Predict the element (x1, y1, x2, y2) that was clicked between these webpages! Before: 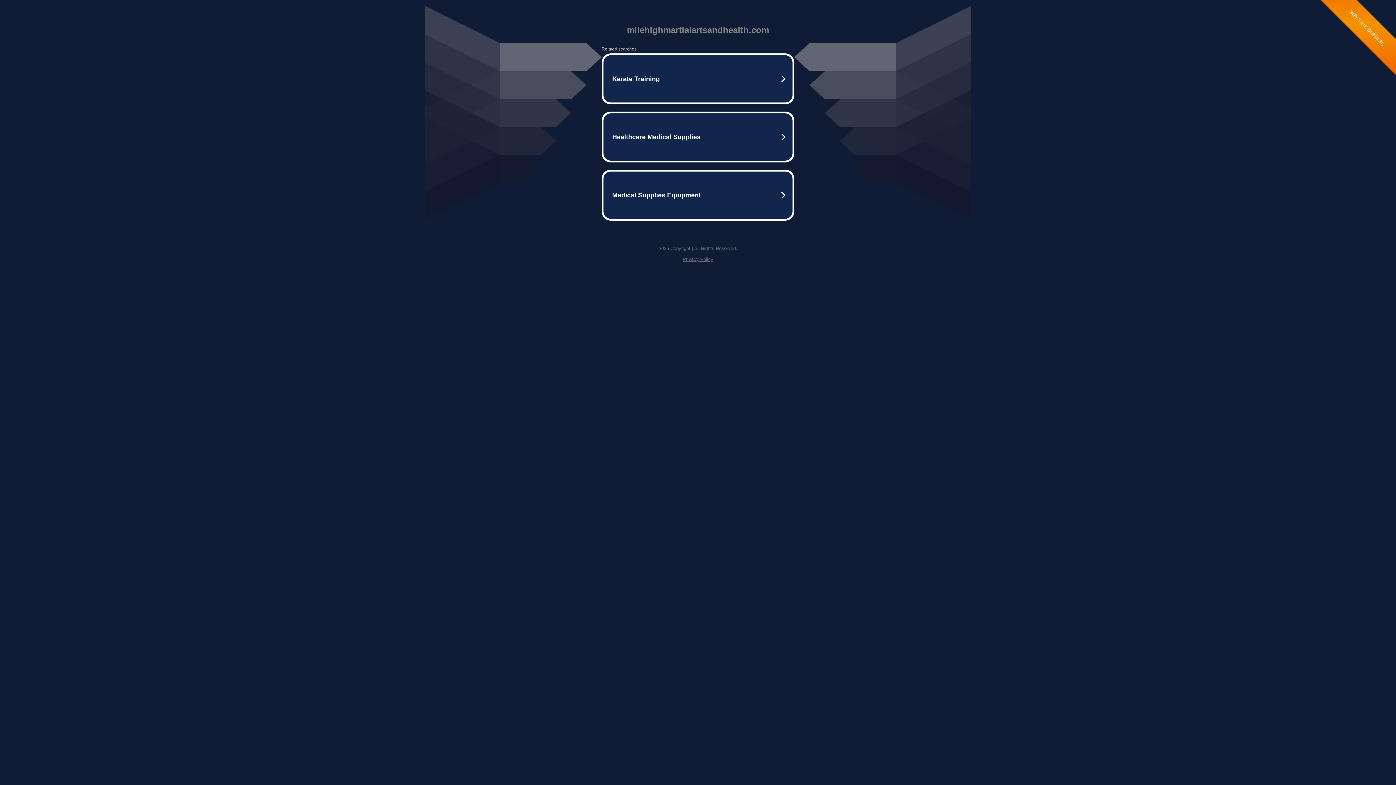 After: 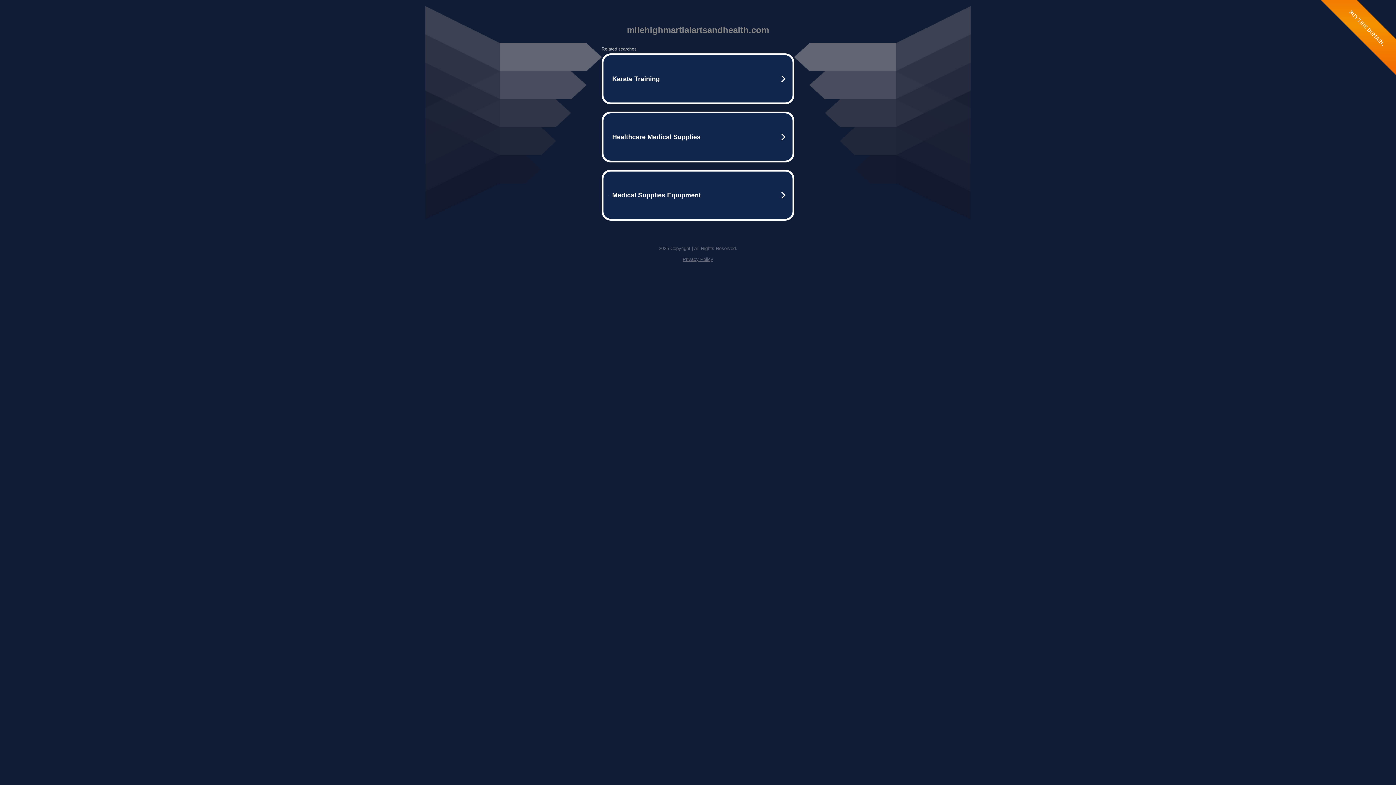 Action: label: Privacy Policy bbox: (682, 256, 713, 262)